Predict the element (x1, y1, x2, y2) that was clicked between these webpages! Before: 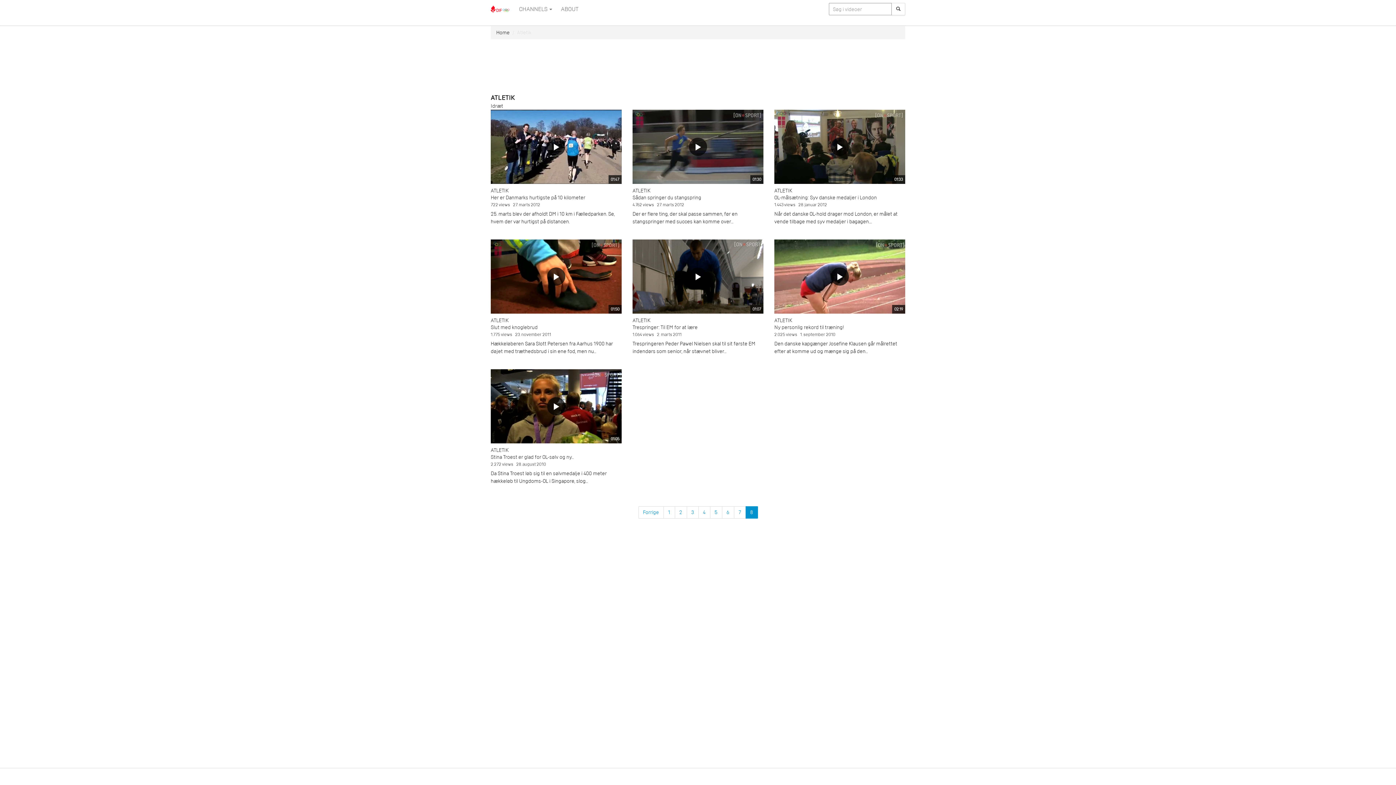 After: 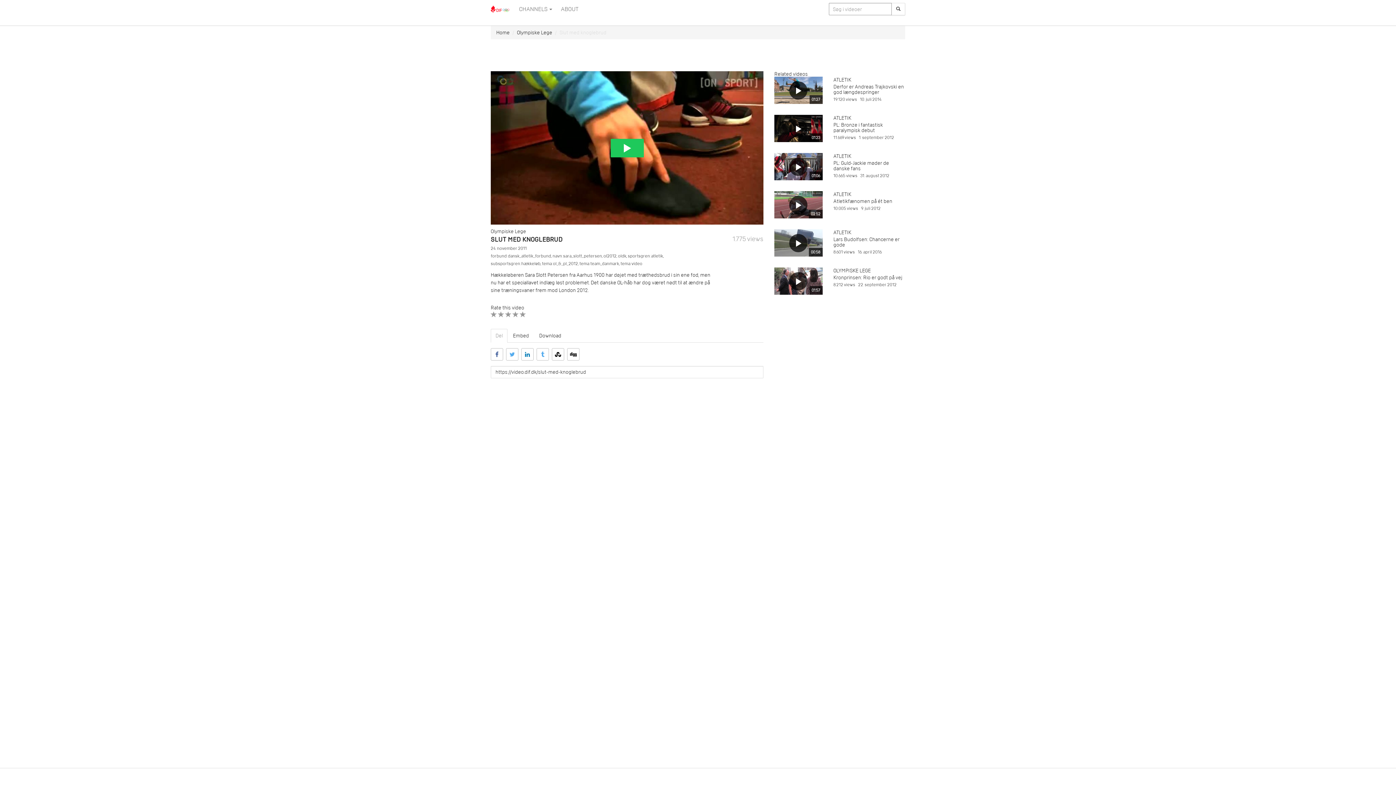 Action: label: 01:50 bbox: (490, 239, 621, 313)